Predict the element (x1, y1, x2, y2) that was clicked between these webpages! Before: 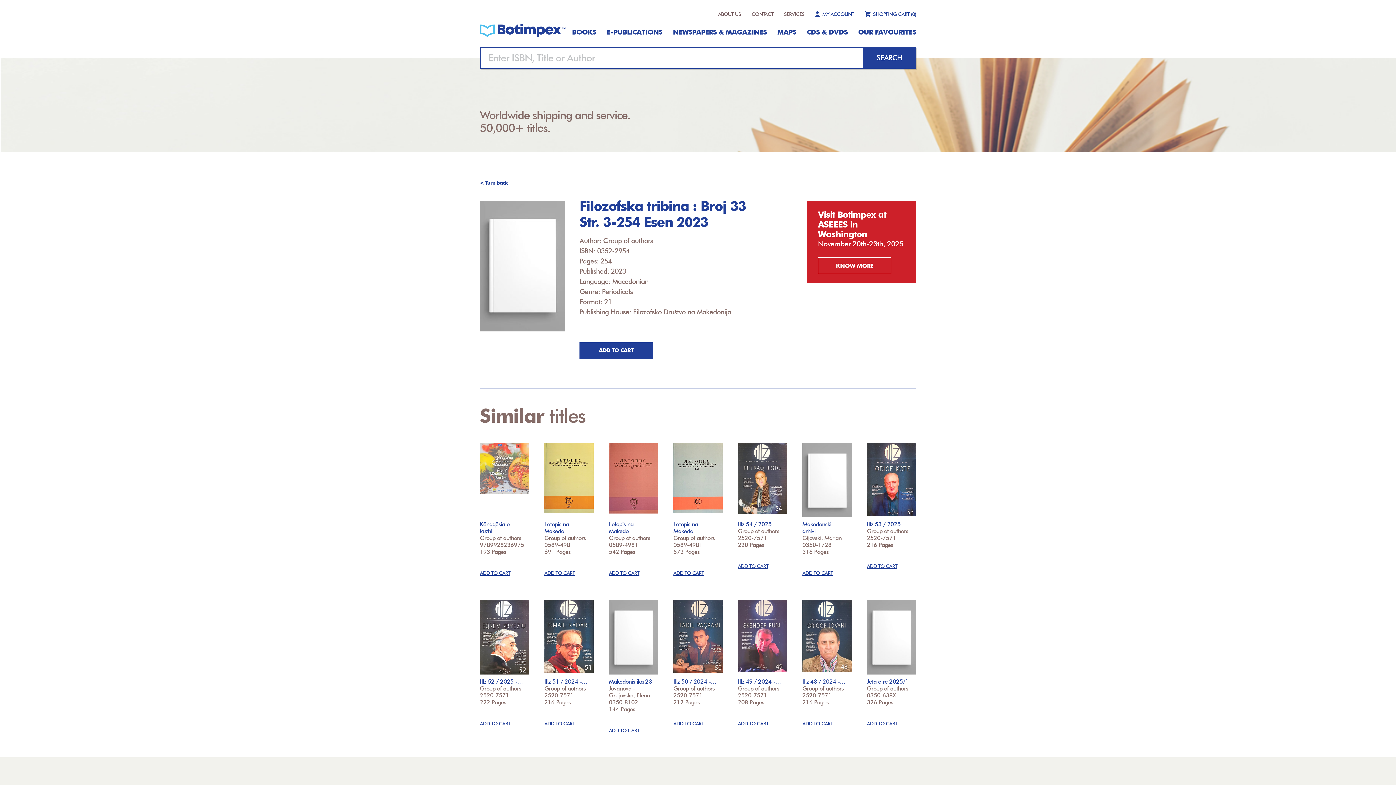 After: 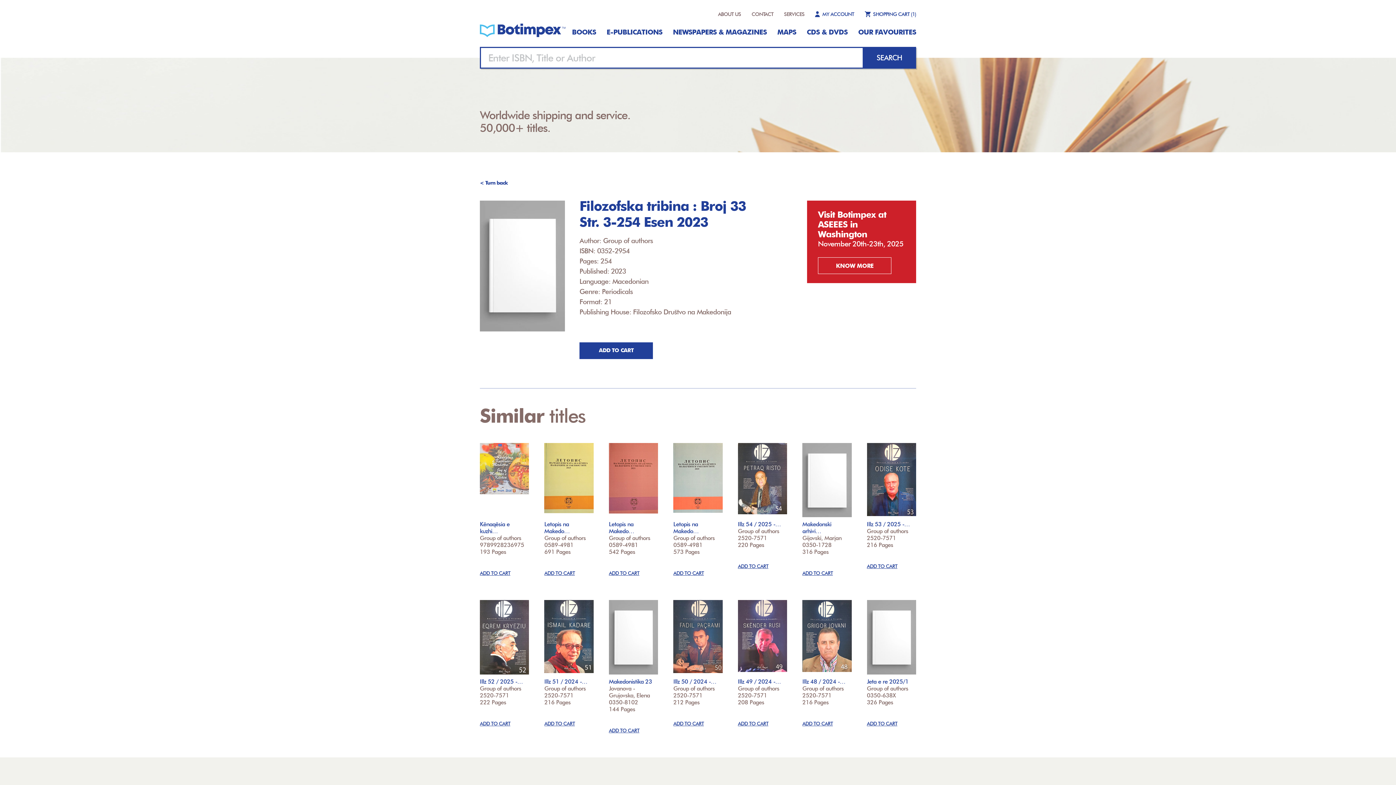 Action: label: ADD TO CART bbox: (738, 720, 768, 726)